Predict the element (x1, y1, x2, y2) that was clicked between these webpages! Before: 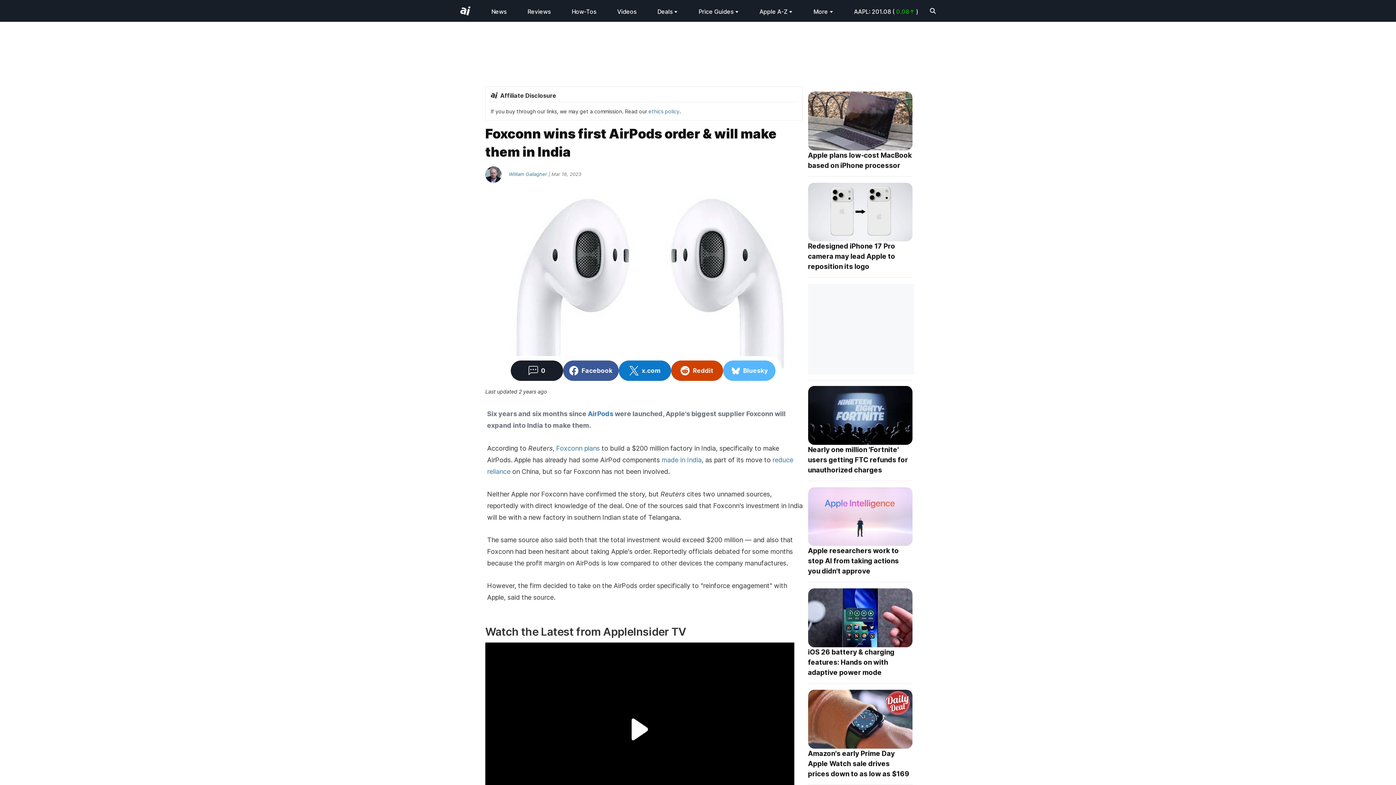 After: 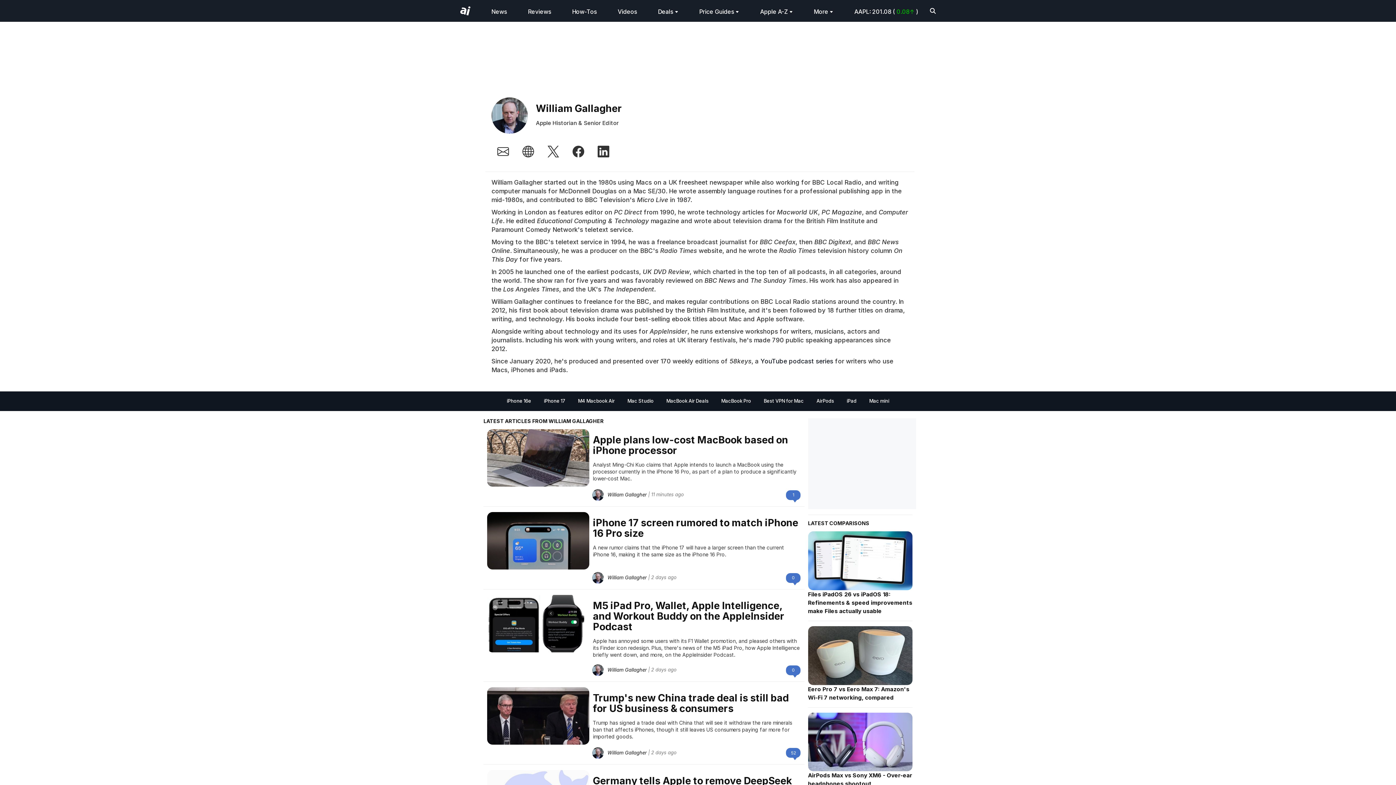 Action: bbox: (485, 171, 547, 177) label: William Gallagher